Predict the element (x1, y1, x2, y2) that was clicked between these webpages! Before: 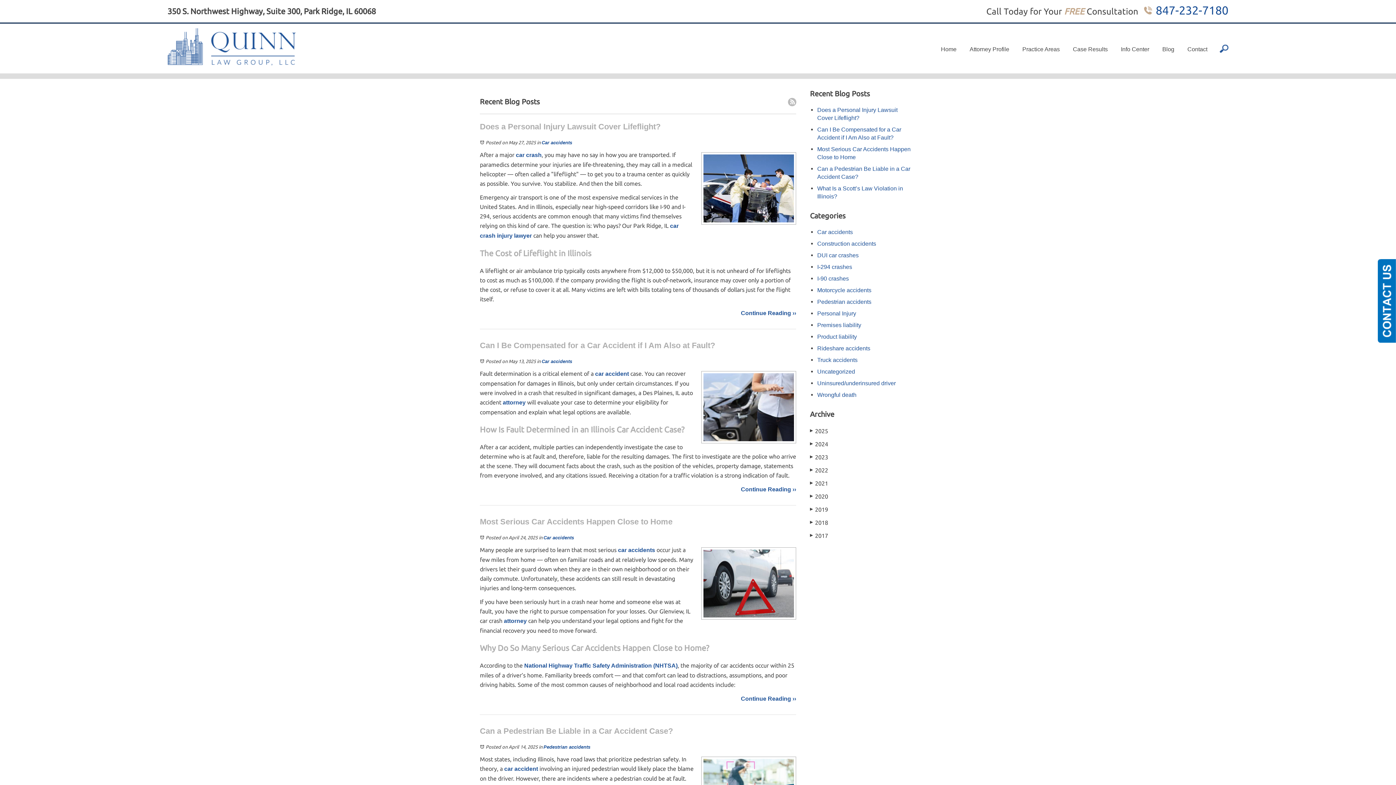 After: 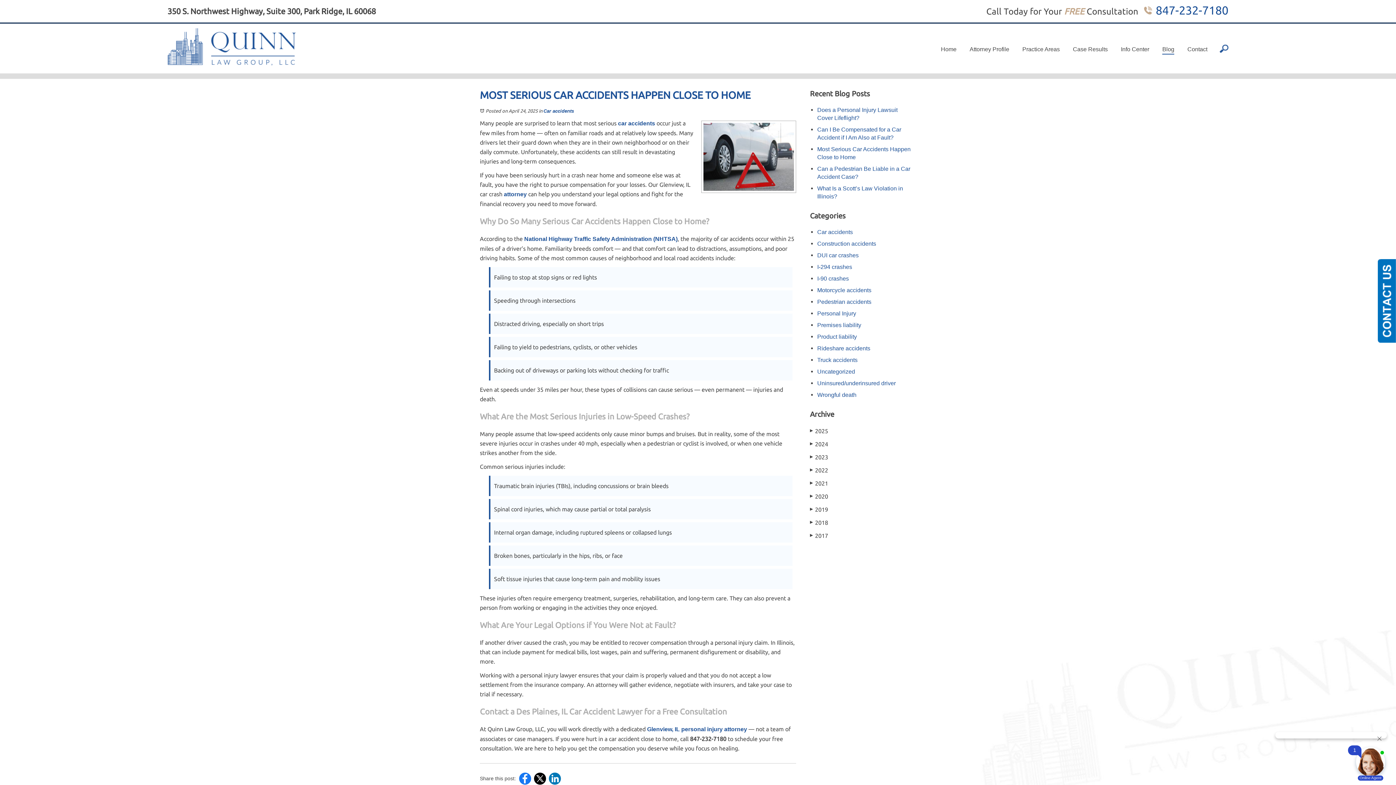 Action: bbox: (480, 516, 796, 527) label: Most Serious Car Accidents Happen Close to Home